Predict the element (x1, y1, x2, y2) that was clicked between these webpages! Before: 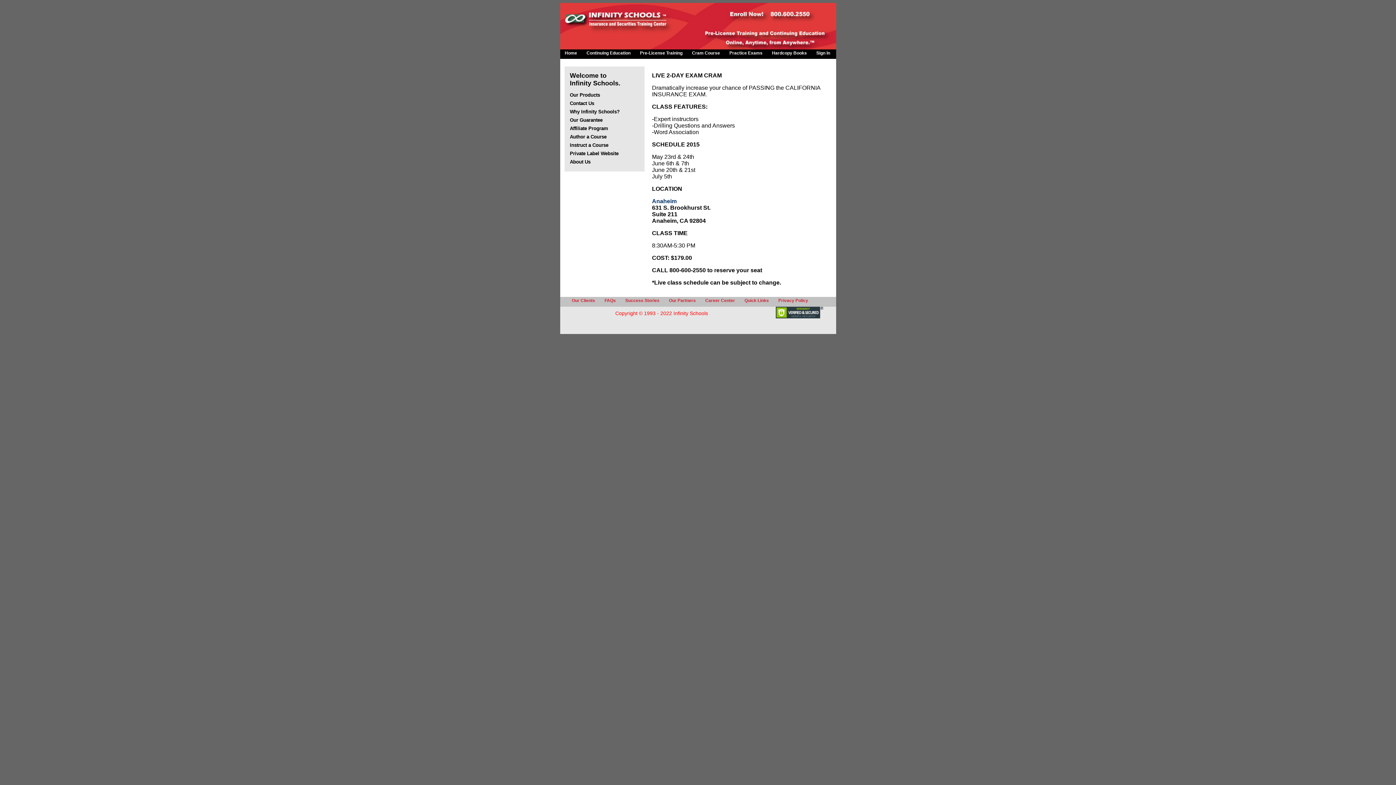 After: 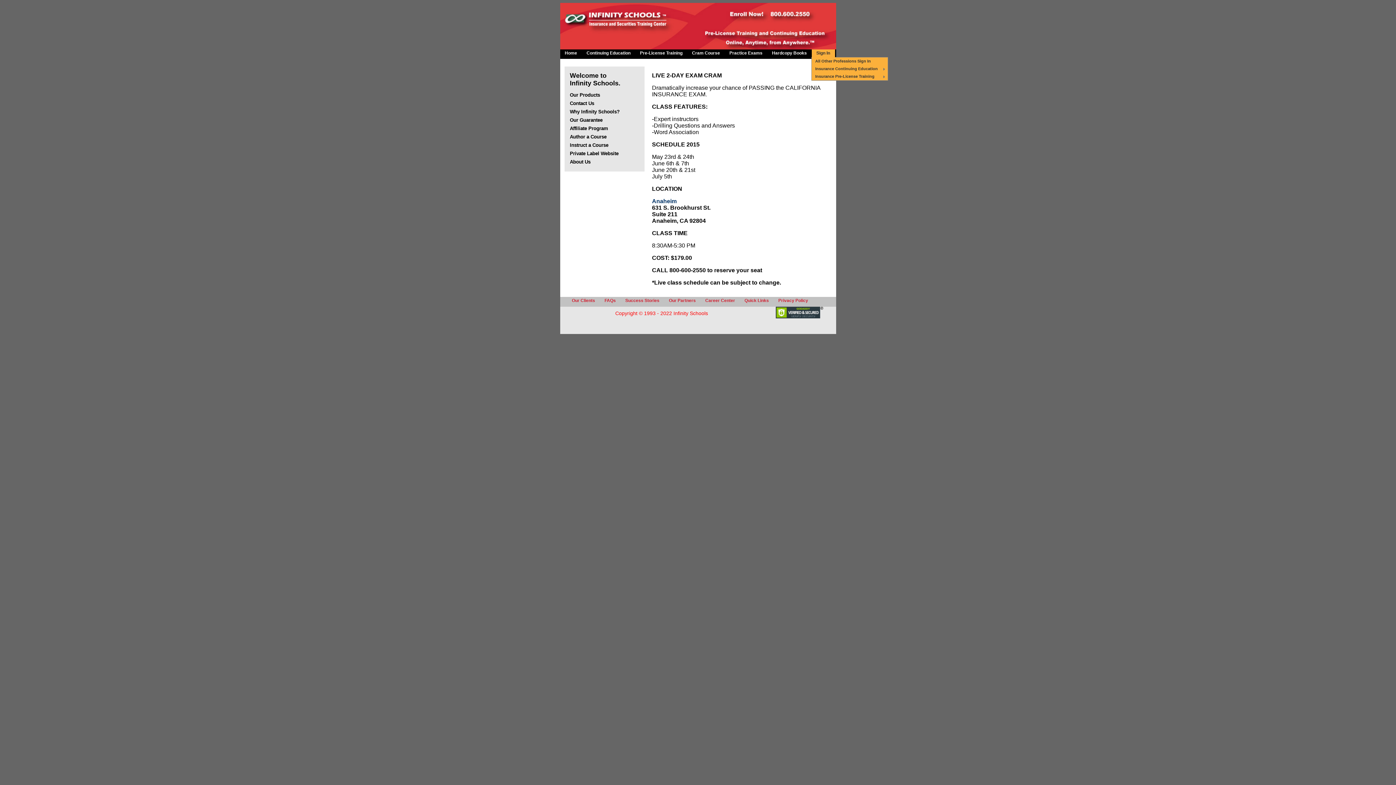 Action: label: Sign In bbox: (811, 49, 835, 57)